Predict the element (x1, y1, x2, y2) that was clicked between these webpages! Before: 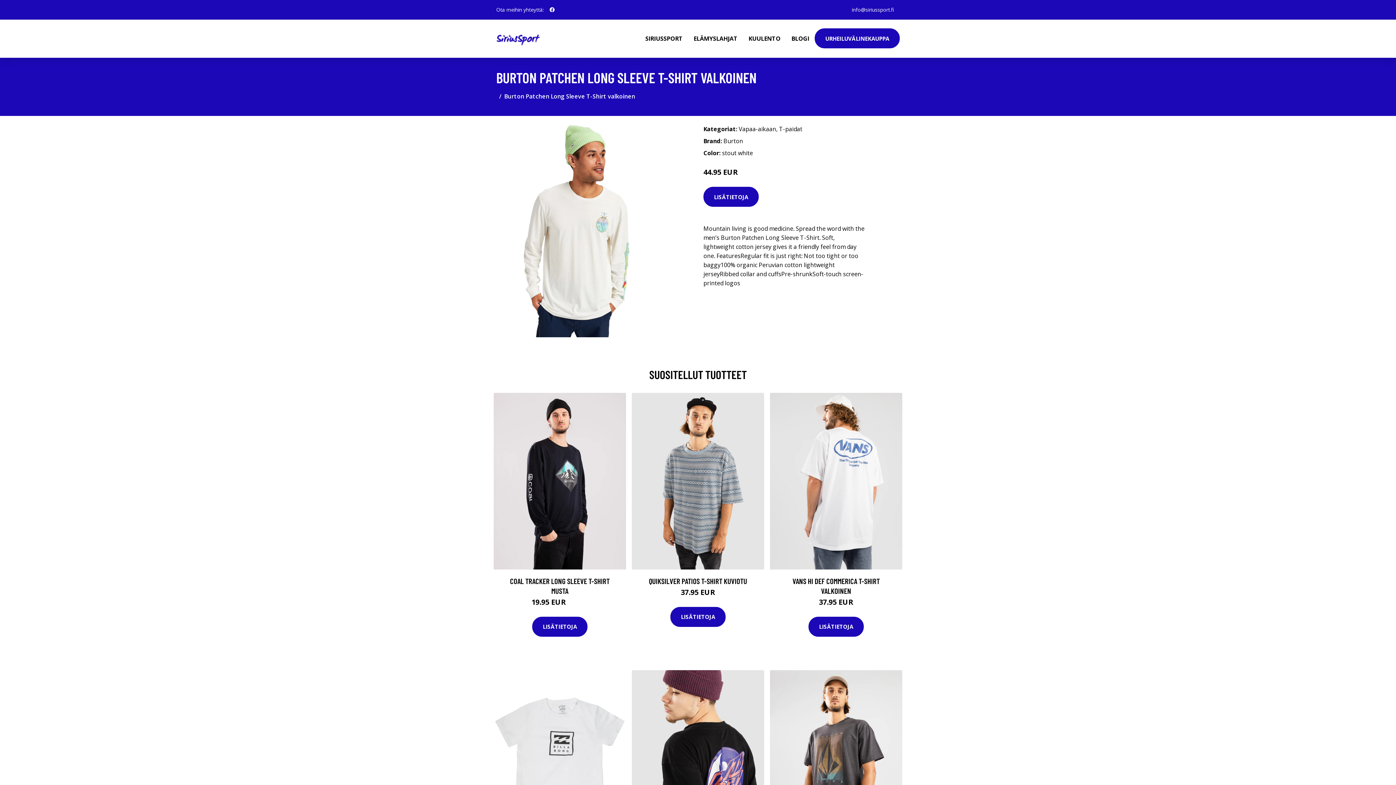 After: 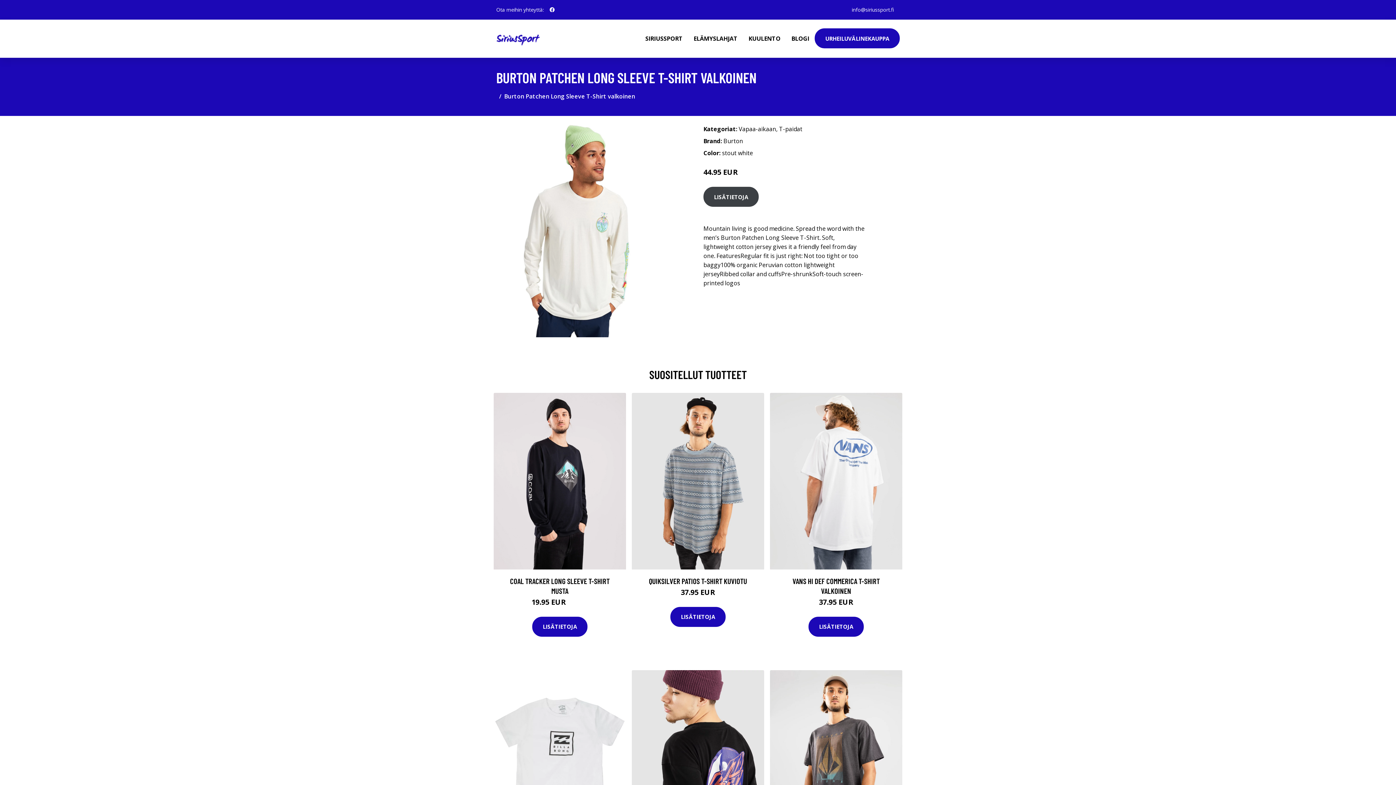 Action: label: LISÄTIETOJA bbox: (703, 186, 758, 206)